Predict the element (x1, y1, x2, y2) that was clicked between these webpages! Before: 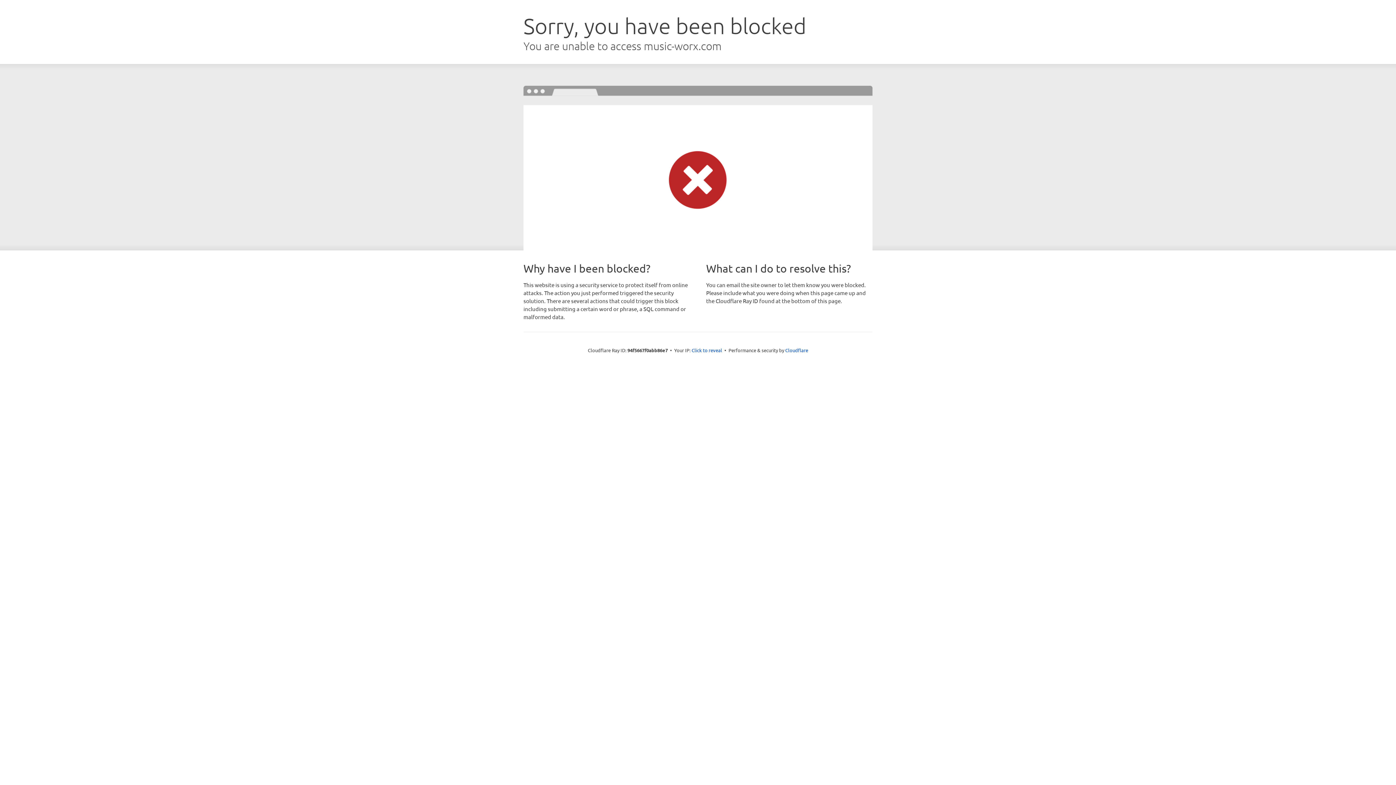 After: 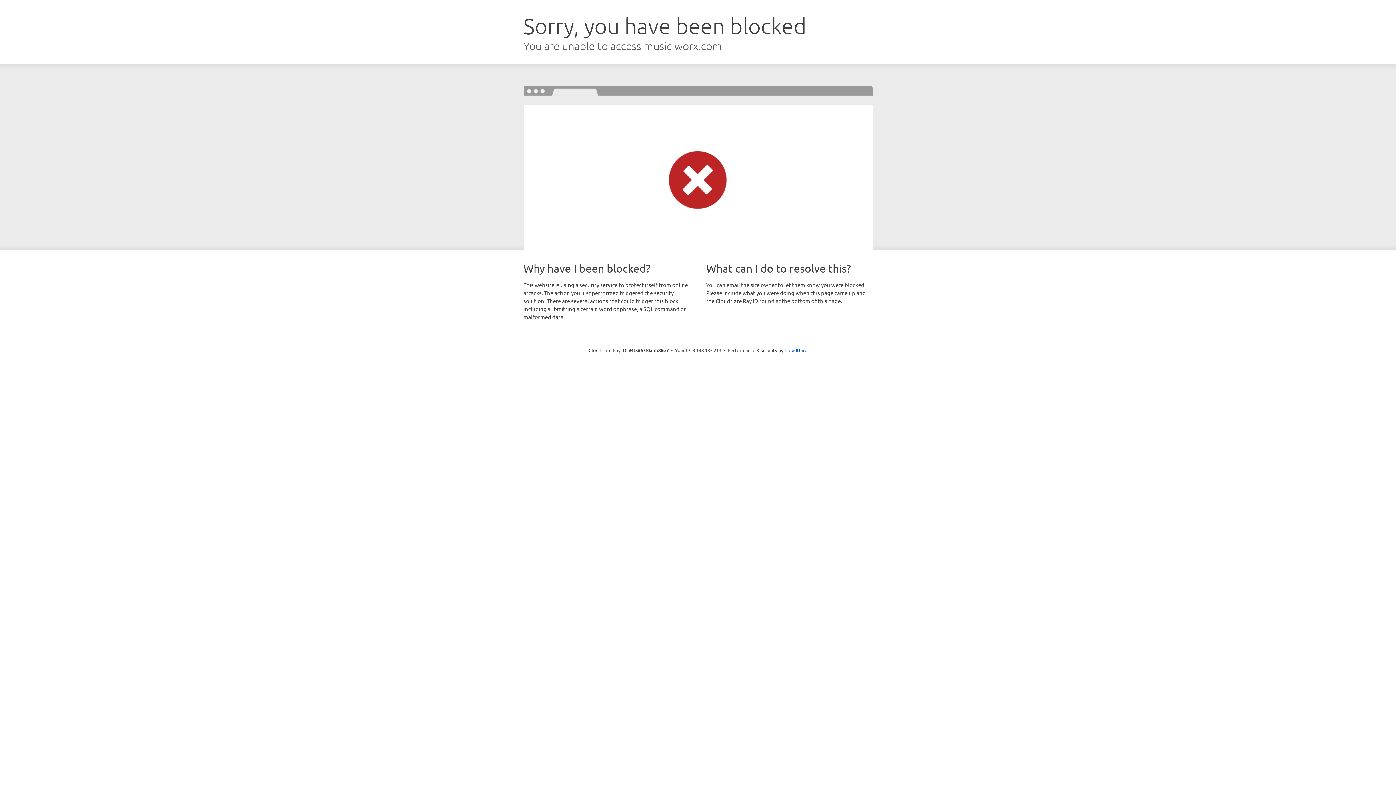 Action: bbox: (691, 346, 722, 353) label: Click to reveal